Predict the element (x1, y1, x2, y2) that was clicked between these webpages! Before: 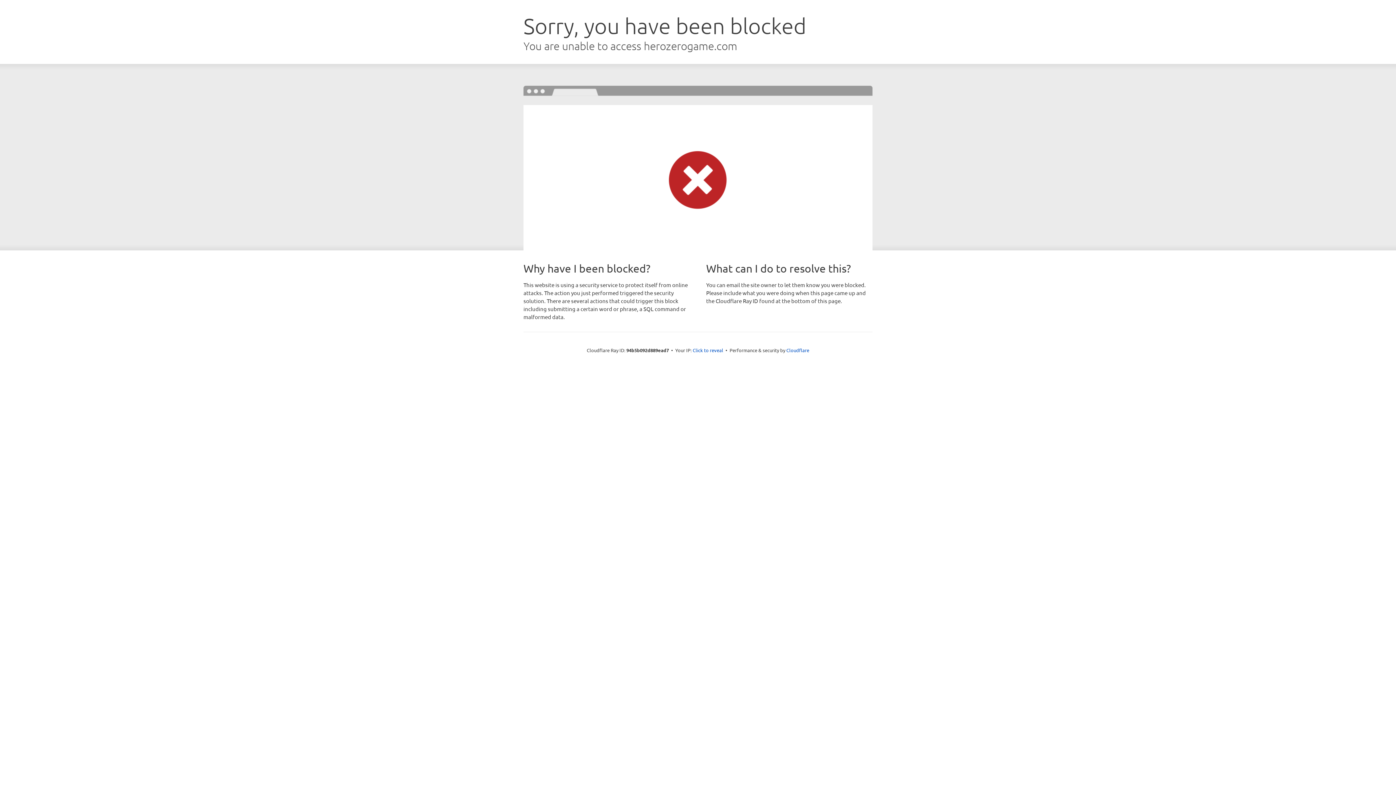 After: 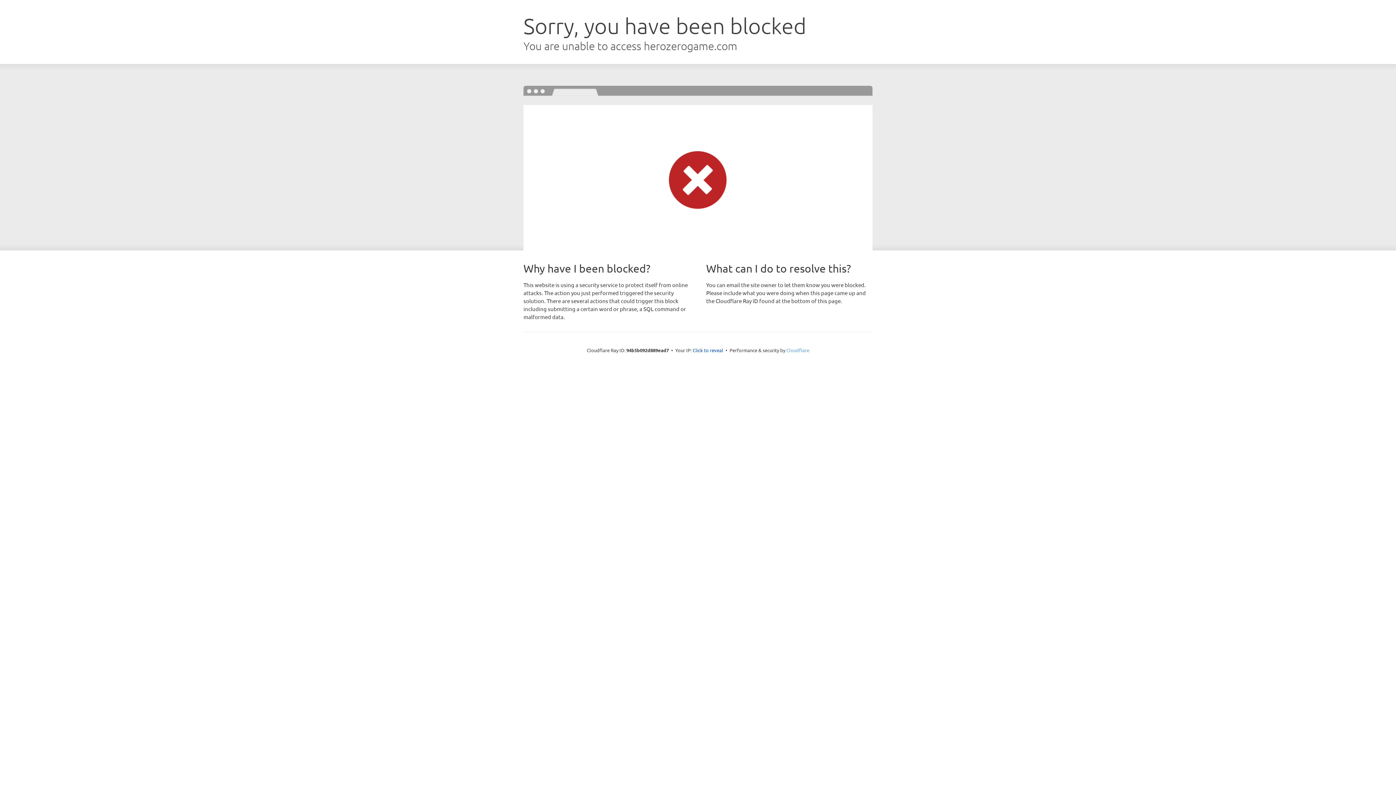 Action: bbox: (786, 347, 809, 353) label: Cloudflare